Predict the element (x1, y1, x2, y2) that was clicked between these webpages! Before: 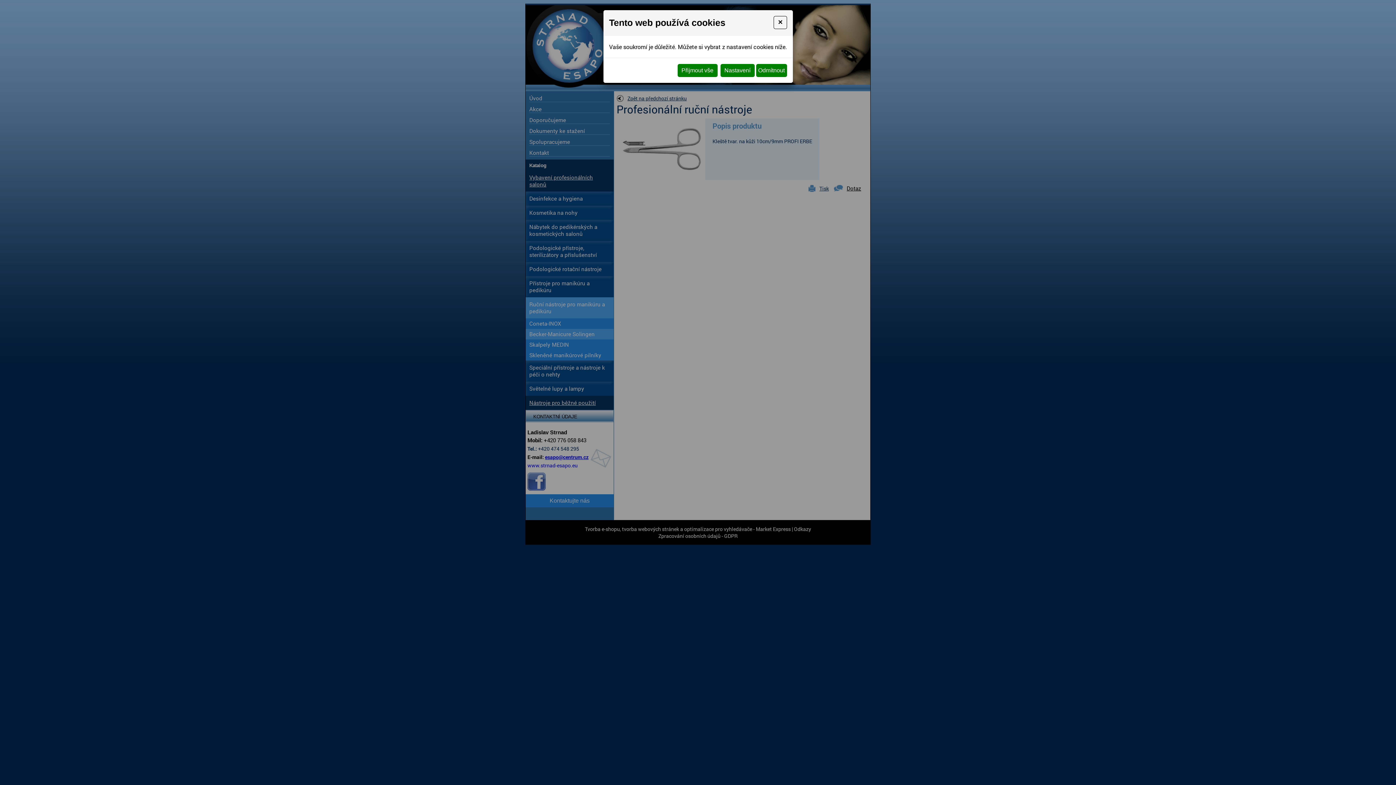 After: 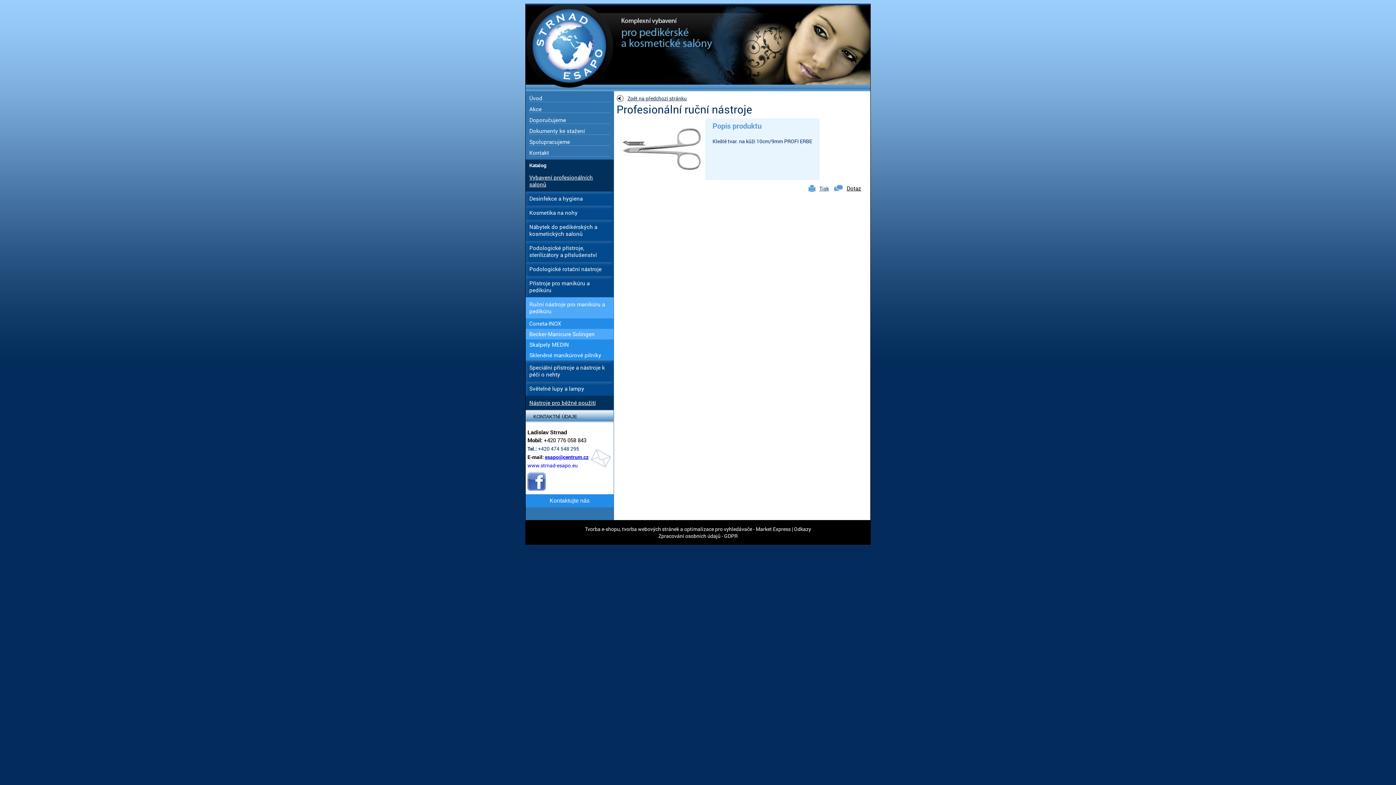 Action: label: Odmítnout bbox: (756, 64, 787, 77)